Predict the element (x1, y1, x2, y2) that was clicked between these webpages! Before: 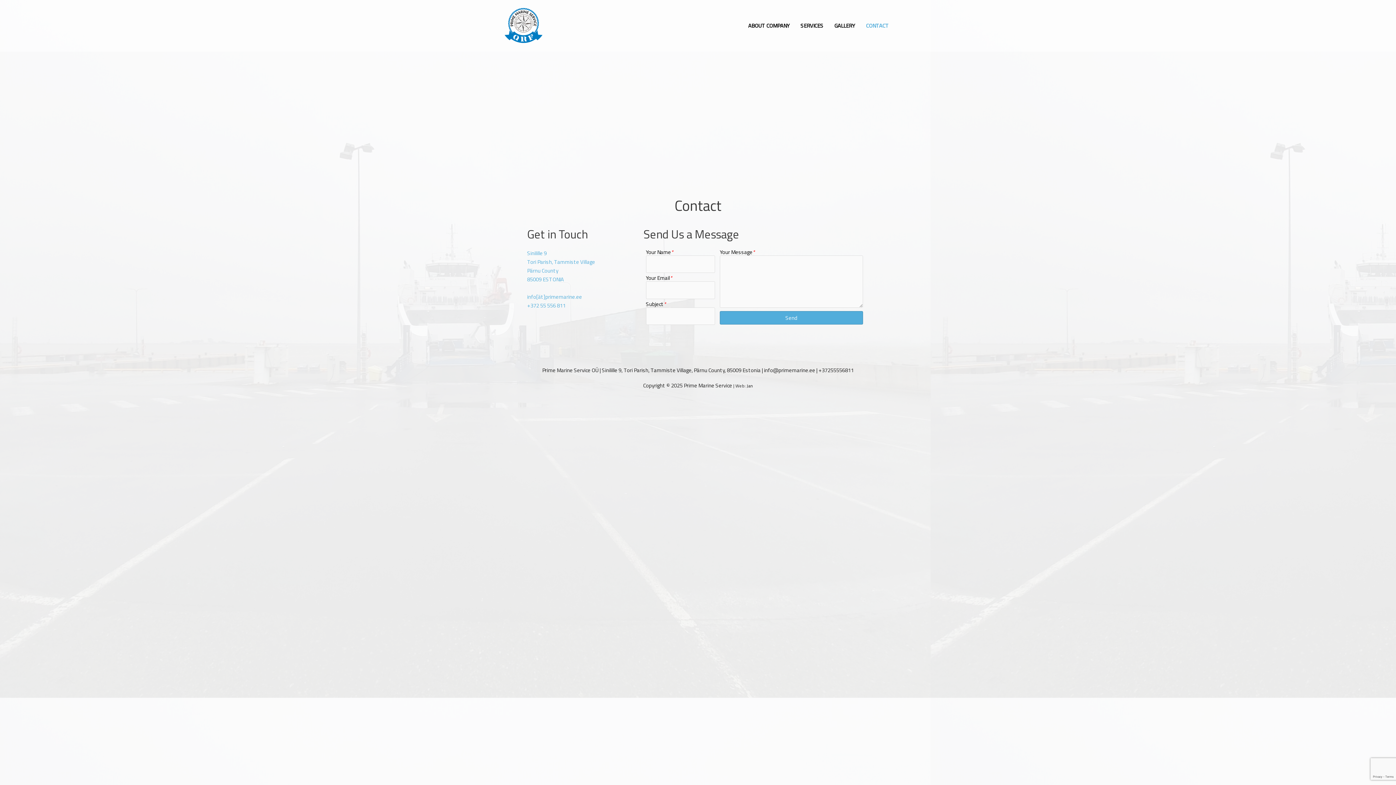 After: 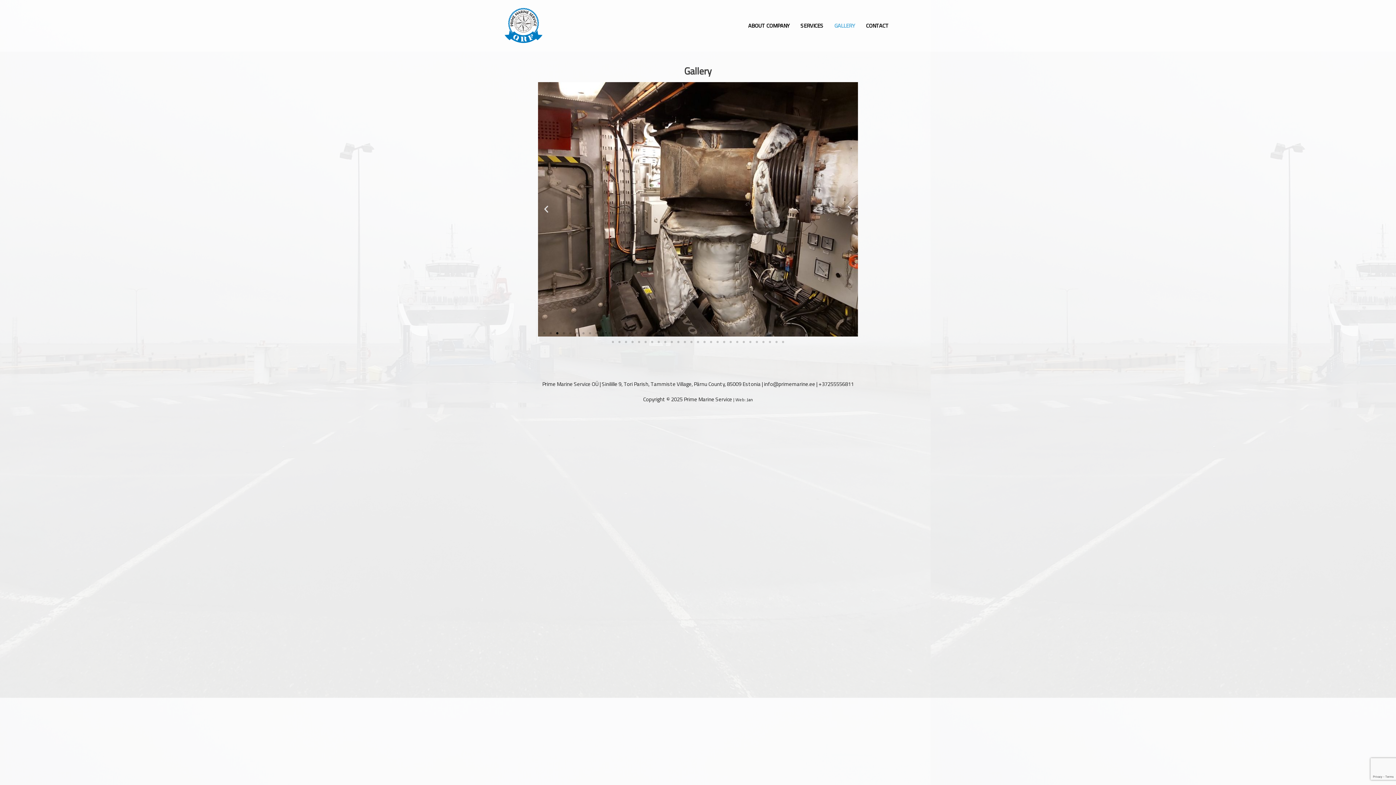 Action: bbox: (829, 0, 860, 51) label: GALLERY